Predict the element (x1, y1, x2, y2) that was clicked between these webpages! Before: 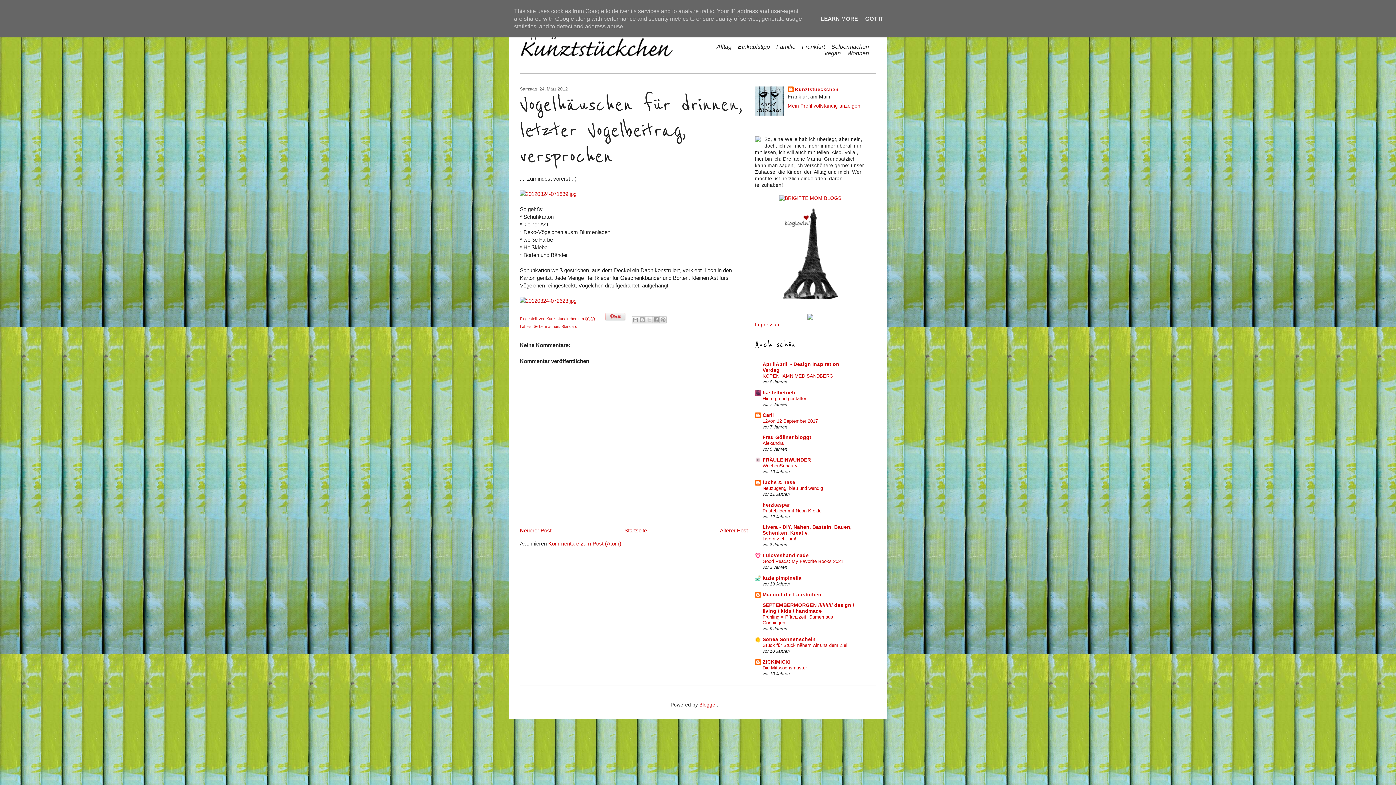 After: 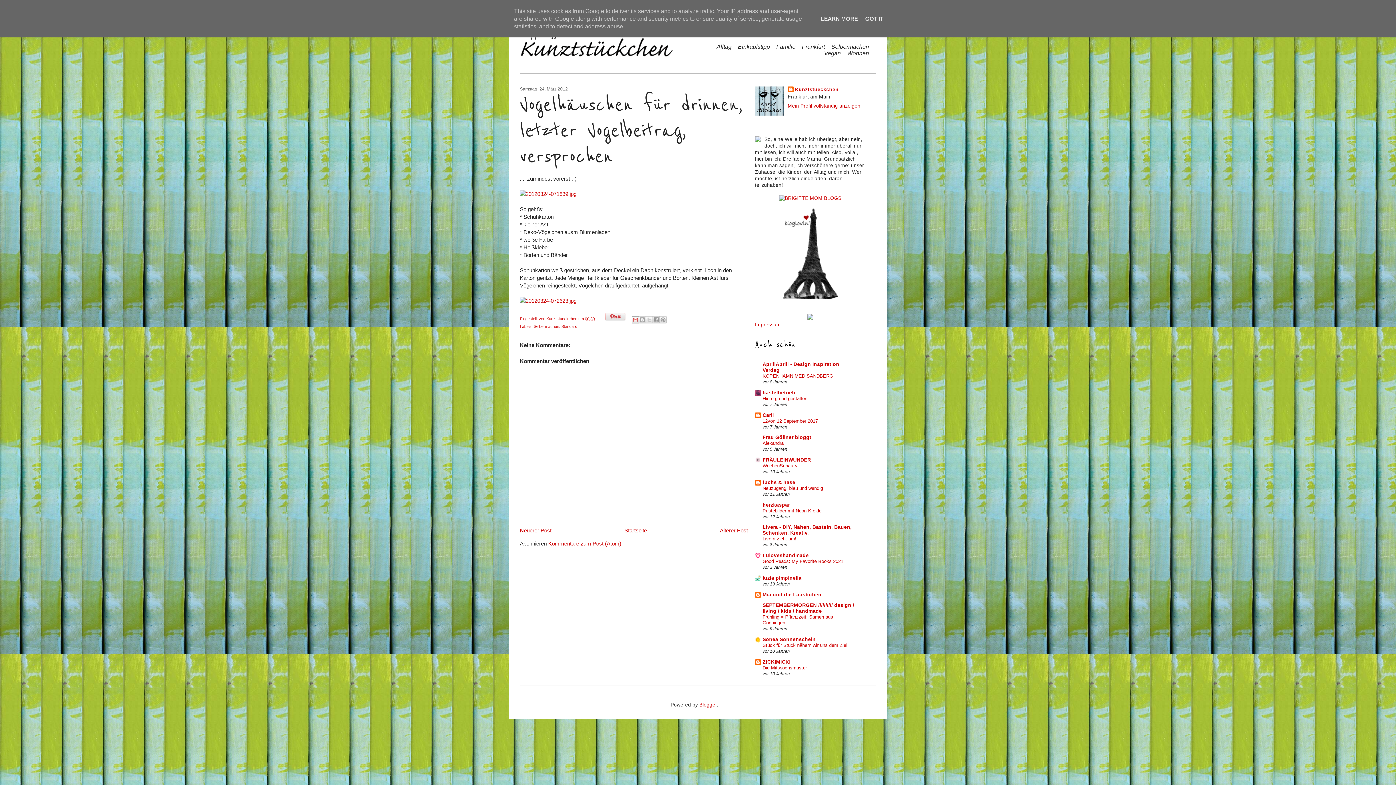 Action: label: Diesen Post per E-Mail versenden bbox: (632, 316, 639, 323)